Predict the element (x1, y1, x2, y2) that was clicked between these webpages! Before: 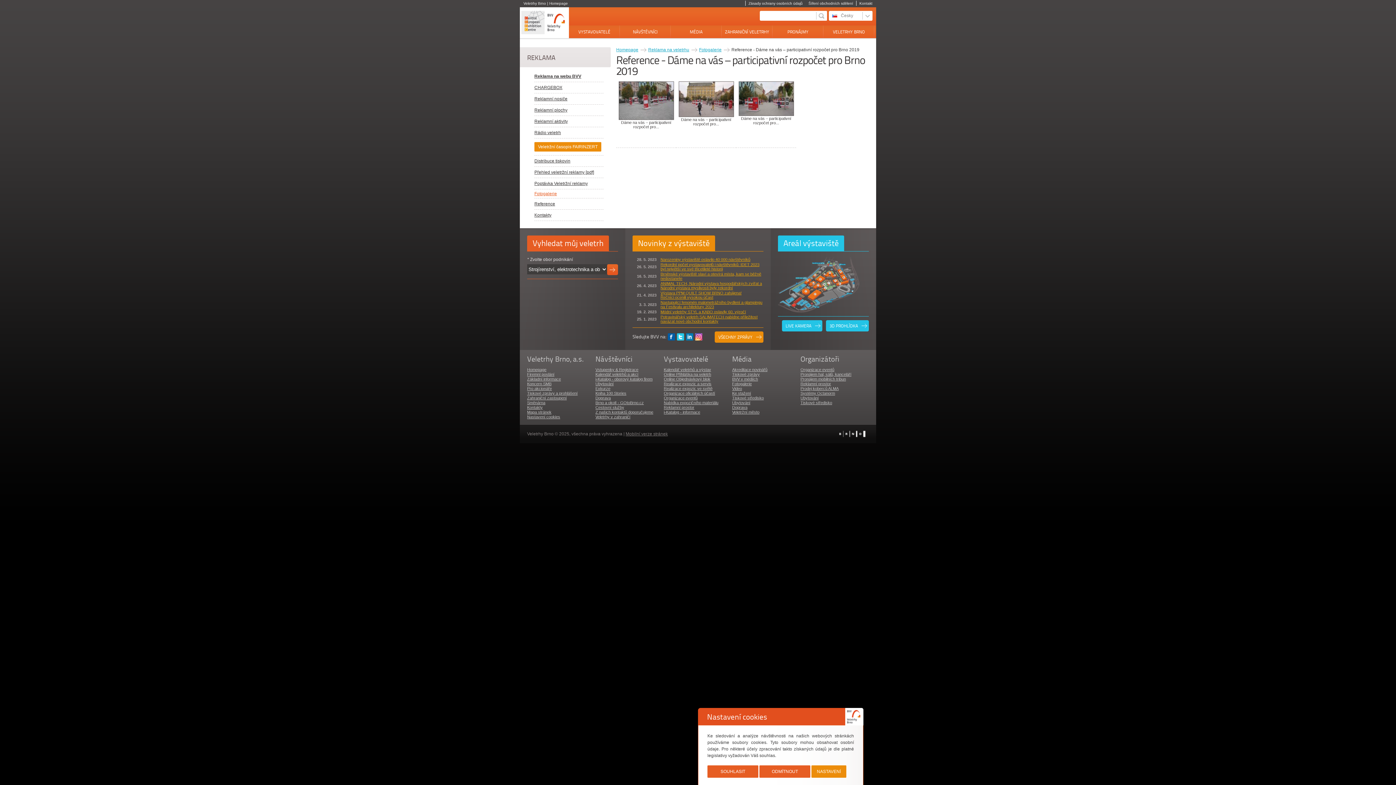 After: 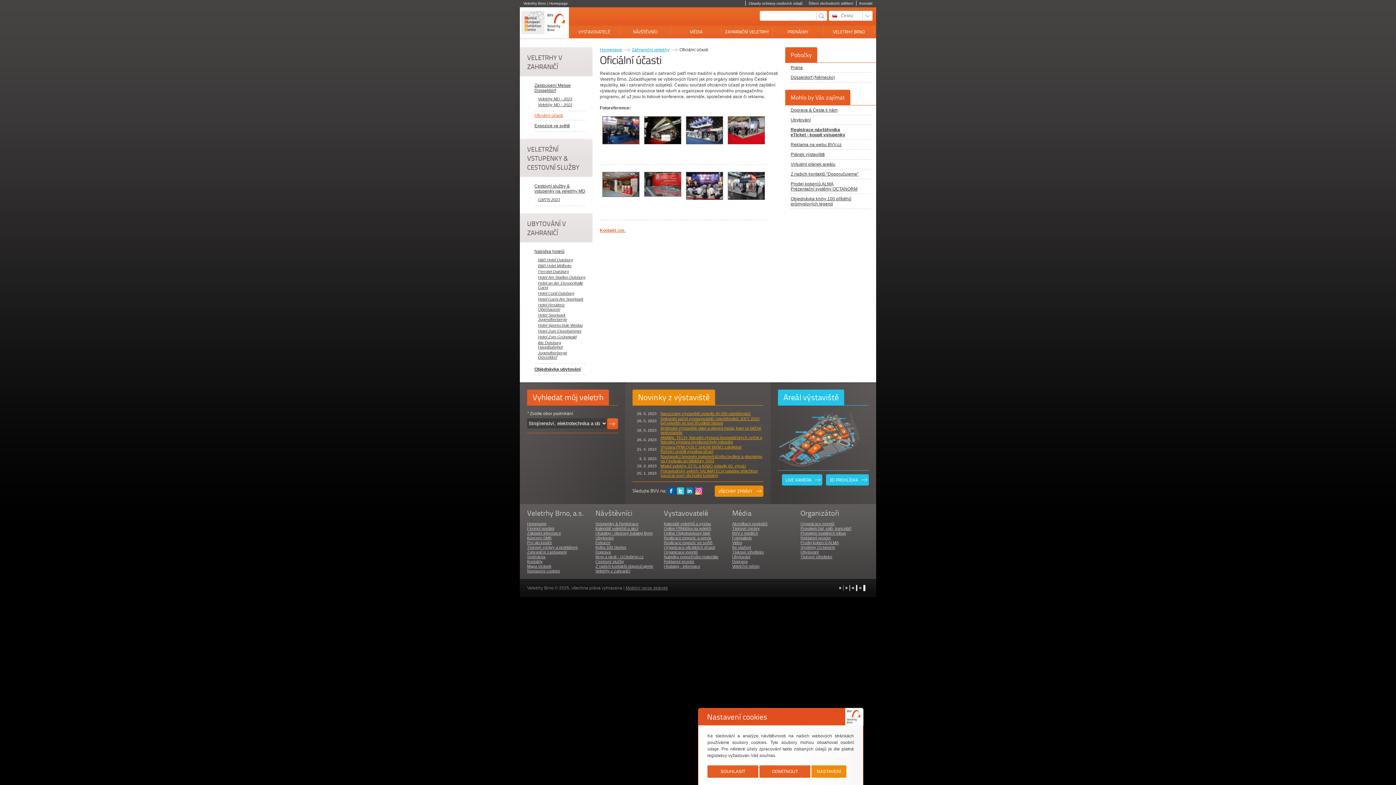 Action: label: Organizace oficiálních účastí bbox: (664, 391, 715, 395)